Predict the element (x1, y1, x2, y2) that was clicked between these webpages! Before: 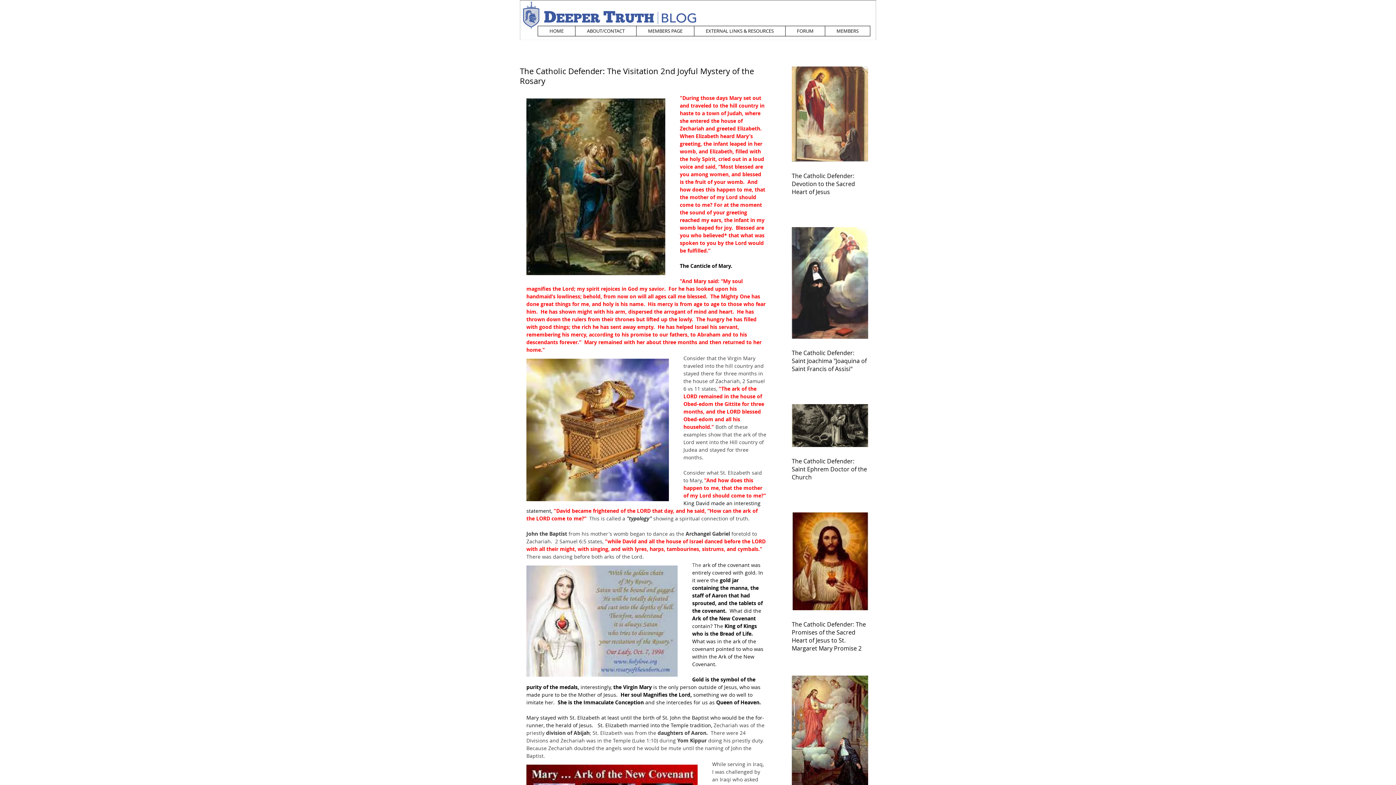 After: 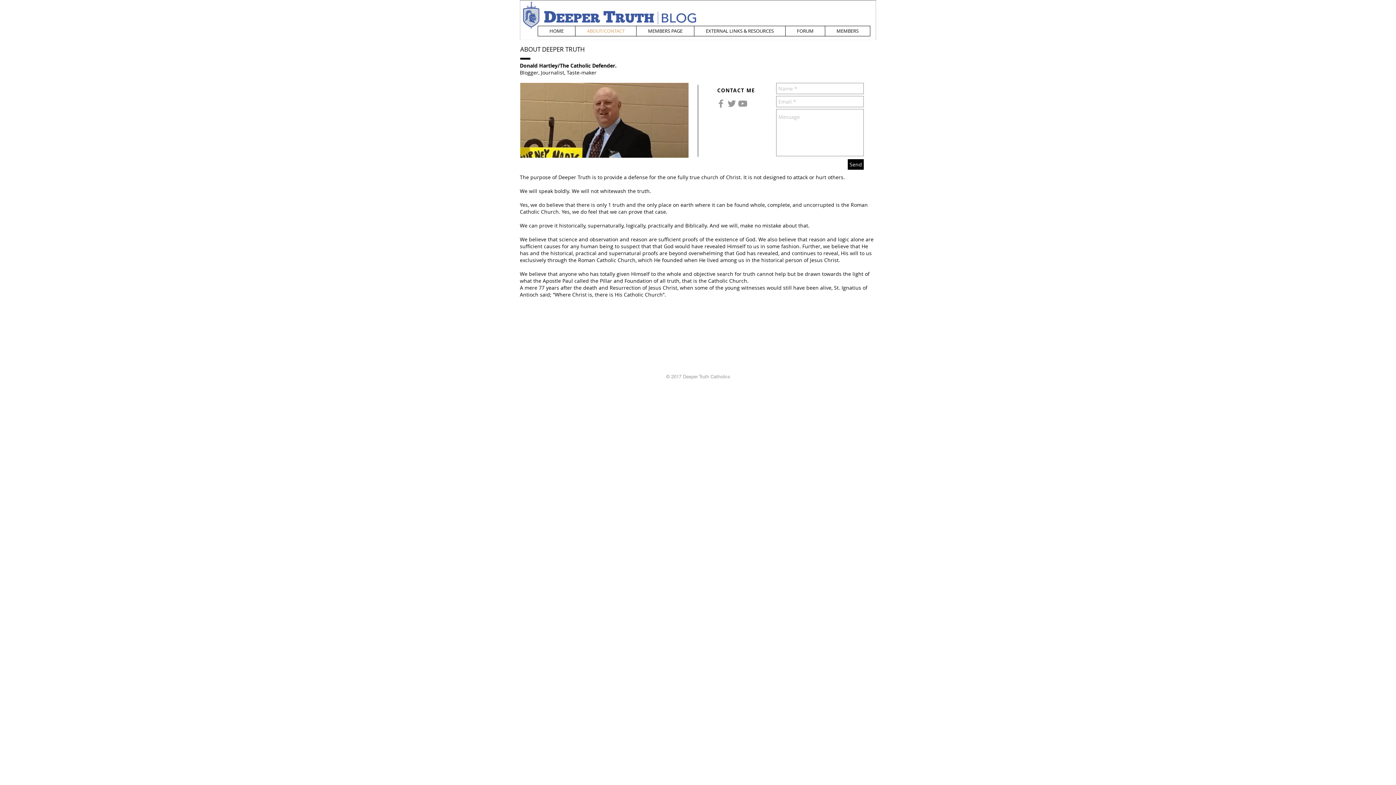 Action: label: ABOUT/CONTACT bbox: (575, 26, 636, 36)